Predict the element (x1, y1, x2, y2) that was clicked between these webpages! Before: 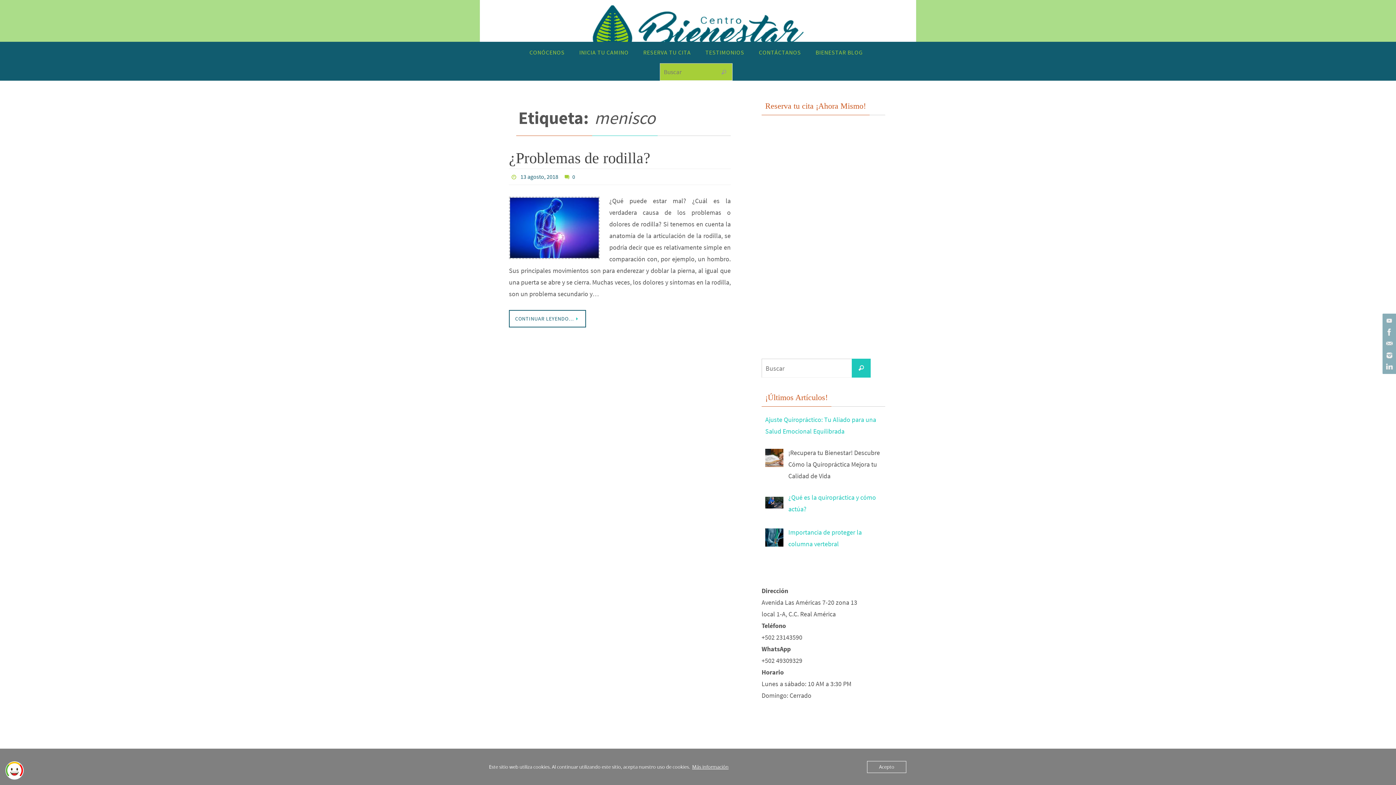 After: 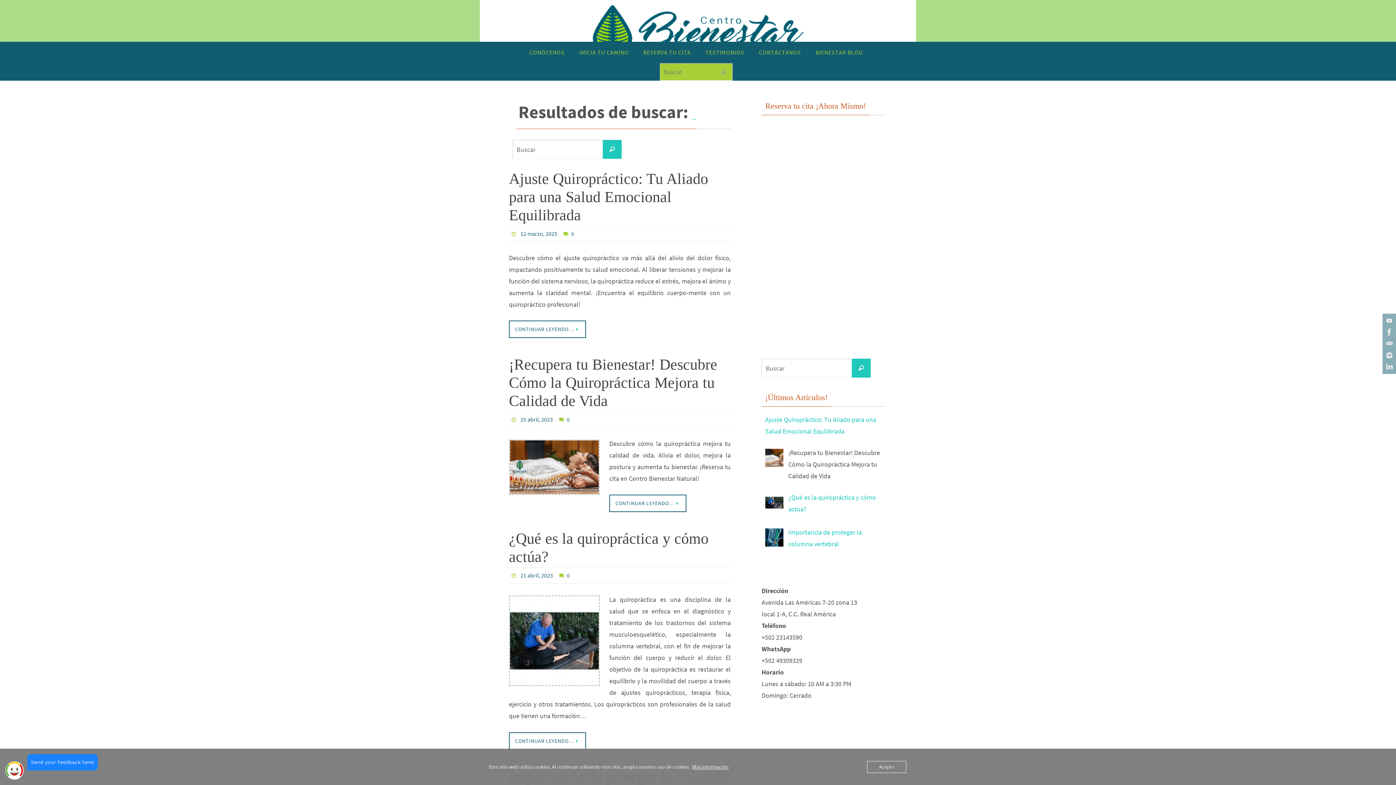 Action: label: Buscar bbox: (852, 358, 870, 377)